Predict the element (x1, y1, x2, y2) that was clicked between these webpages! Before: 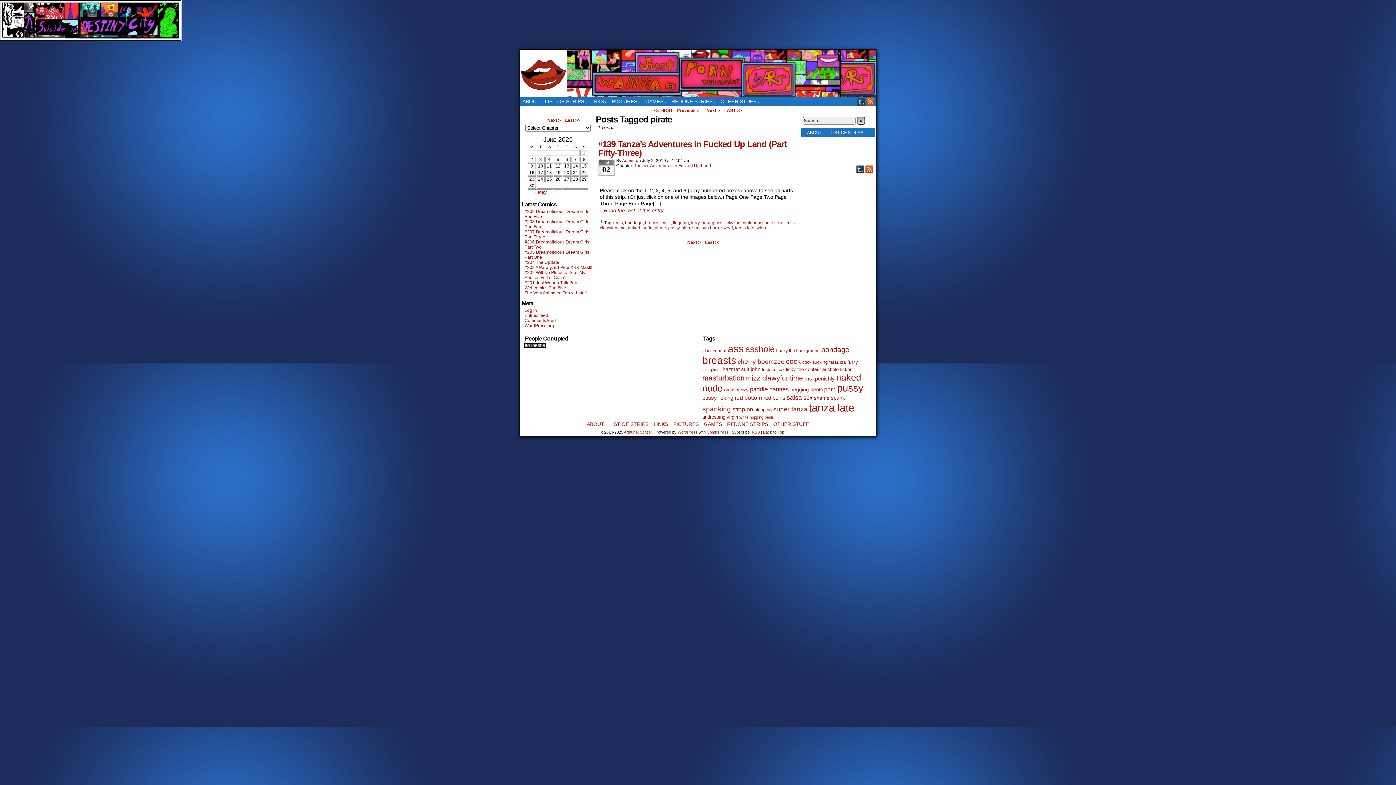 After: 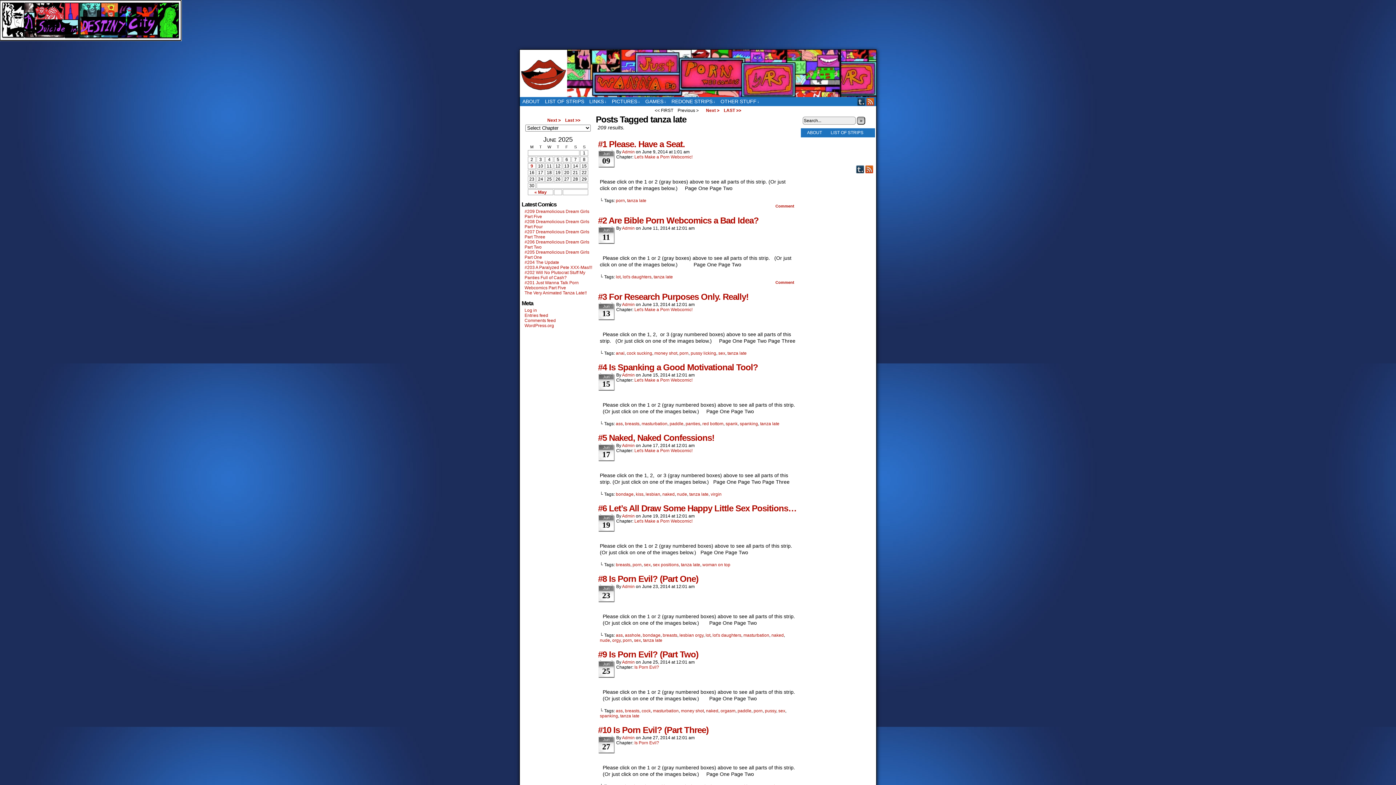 Action: bbox: (809, 401, 854, 413) label: tanza late (209 items)